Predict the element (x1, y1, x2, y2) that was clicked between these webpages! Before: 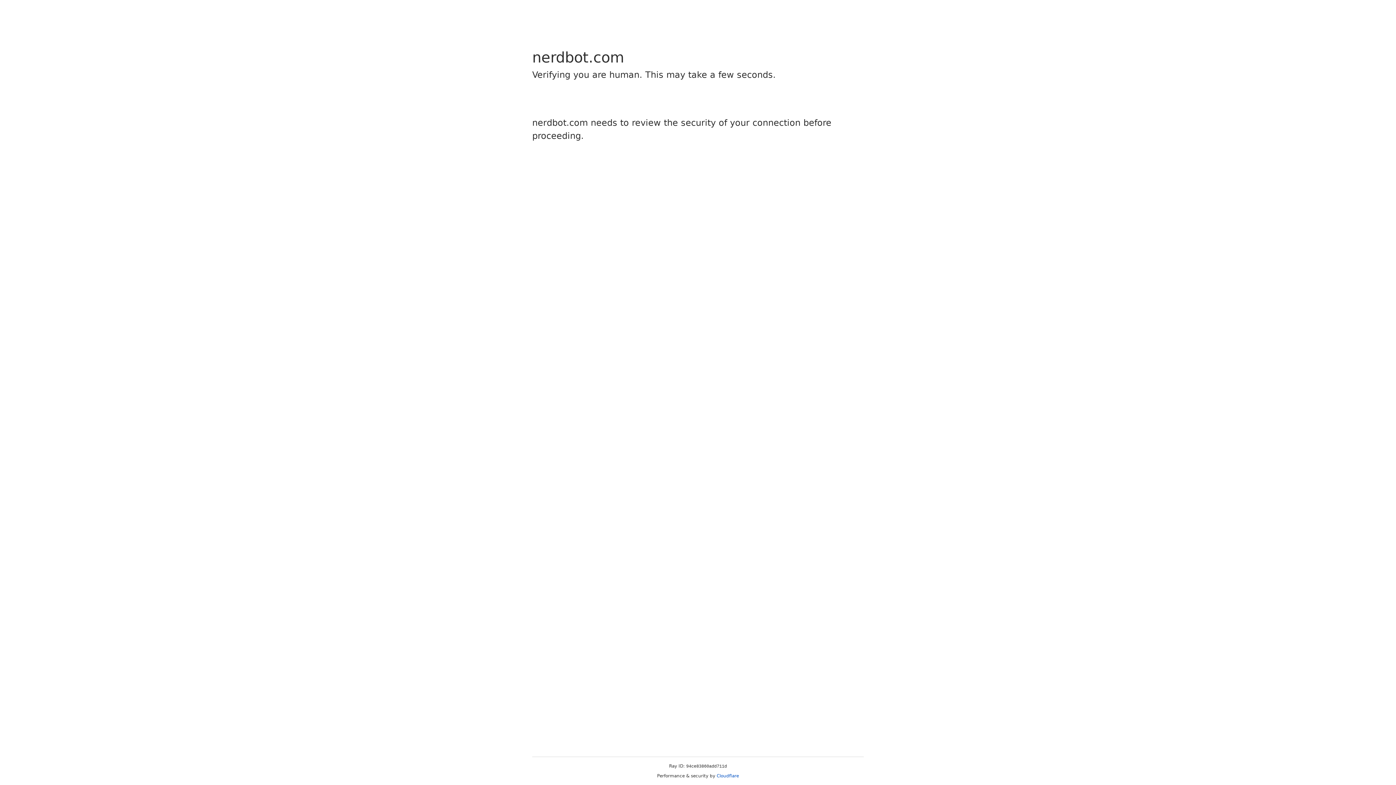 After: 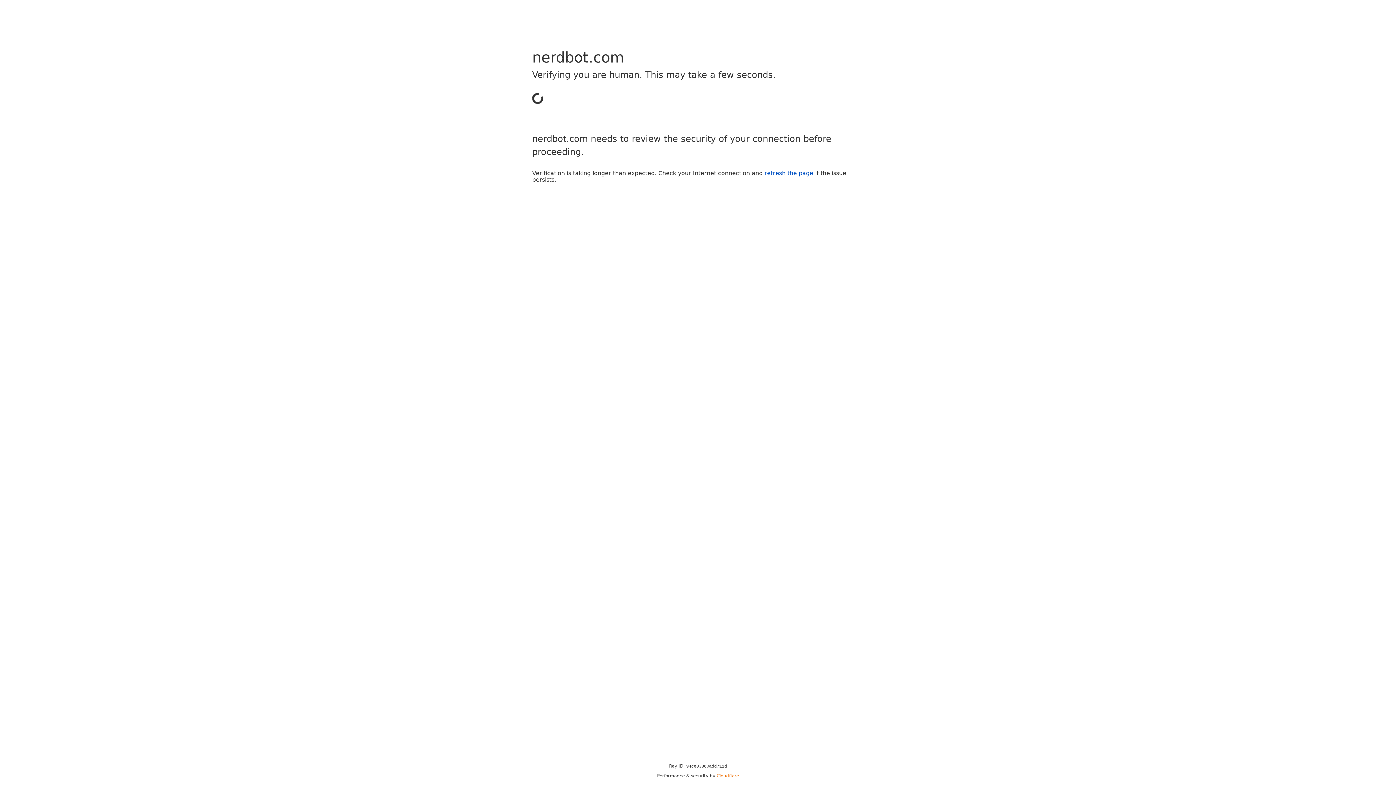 Action: label: Cloudflare bbox: (716, 773, 739, 778)